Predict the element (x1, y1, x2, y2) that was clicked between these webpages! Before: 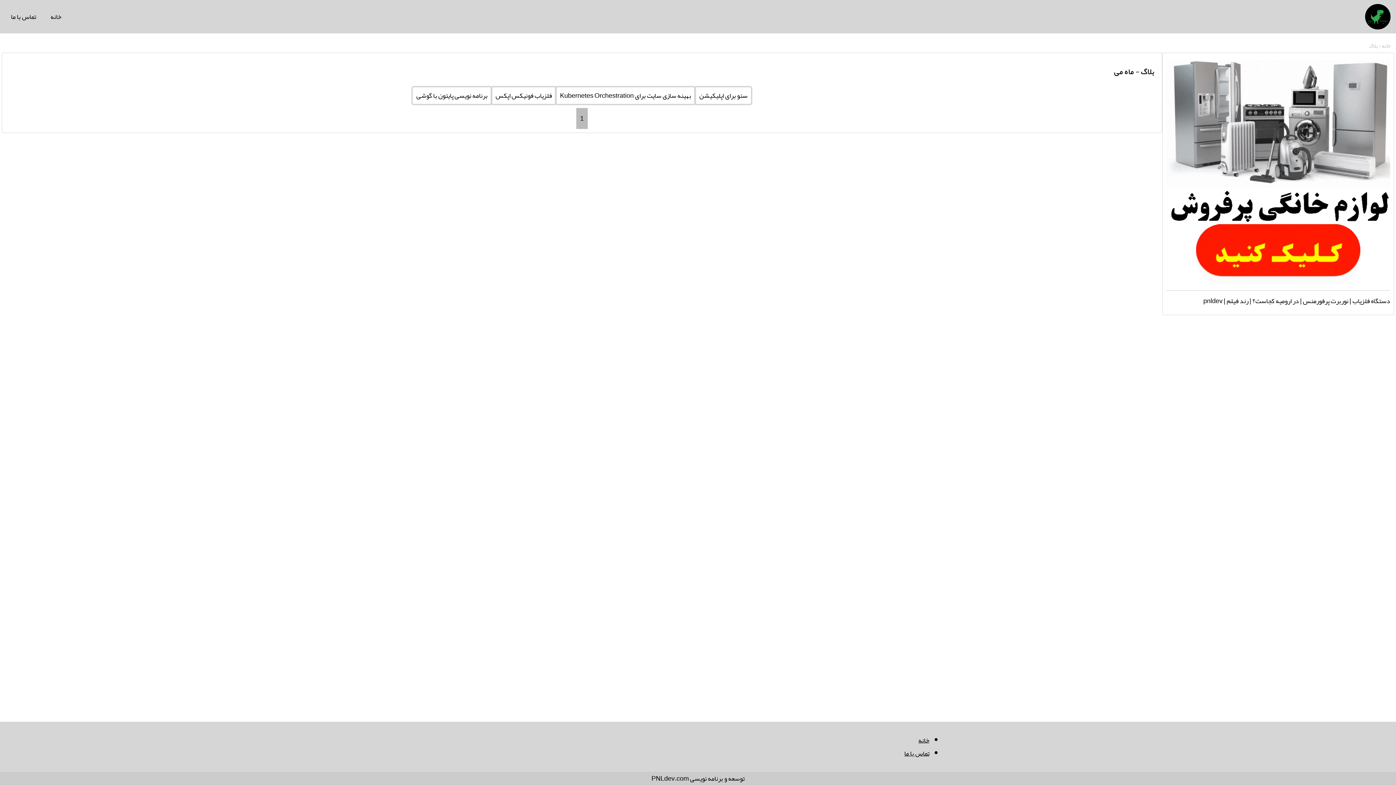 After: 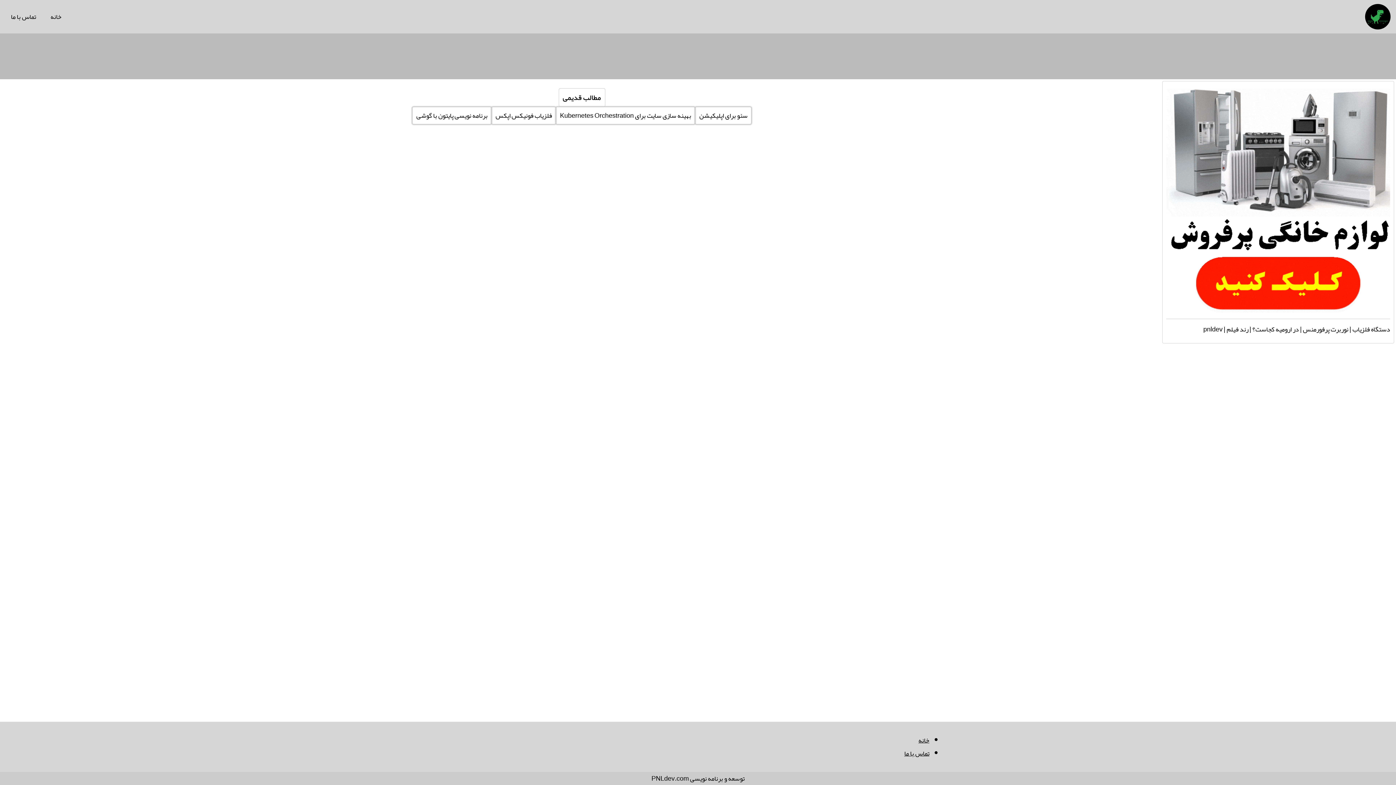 Action: label: خانه bbox: (41, 0, 70, 33)